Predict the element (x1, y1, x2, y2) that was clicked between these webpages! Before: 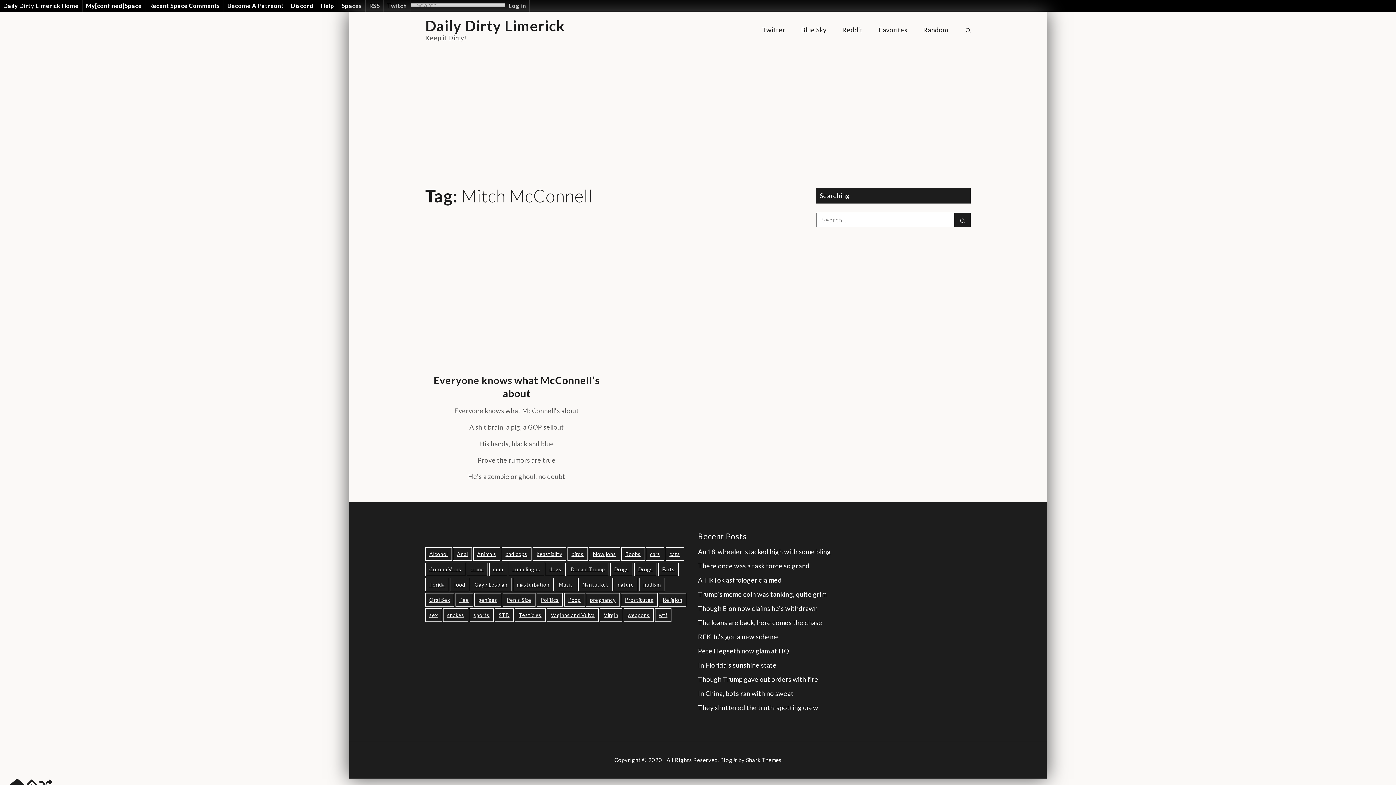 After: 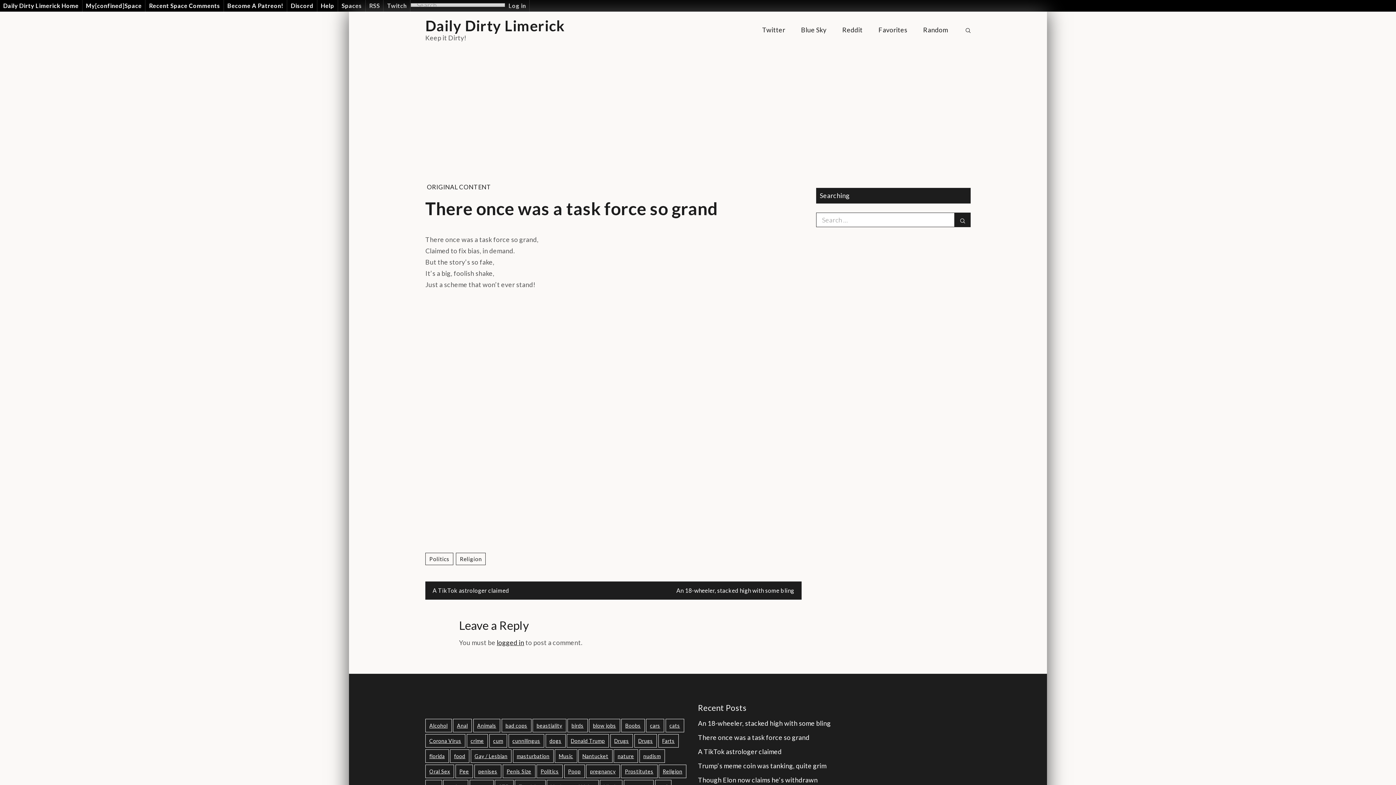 Action: bbox: (698, 562, 809, 570) label: There once was a task force so grand